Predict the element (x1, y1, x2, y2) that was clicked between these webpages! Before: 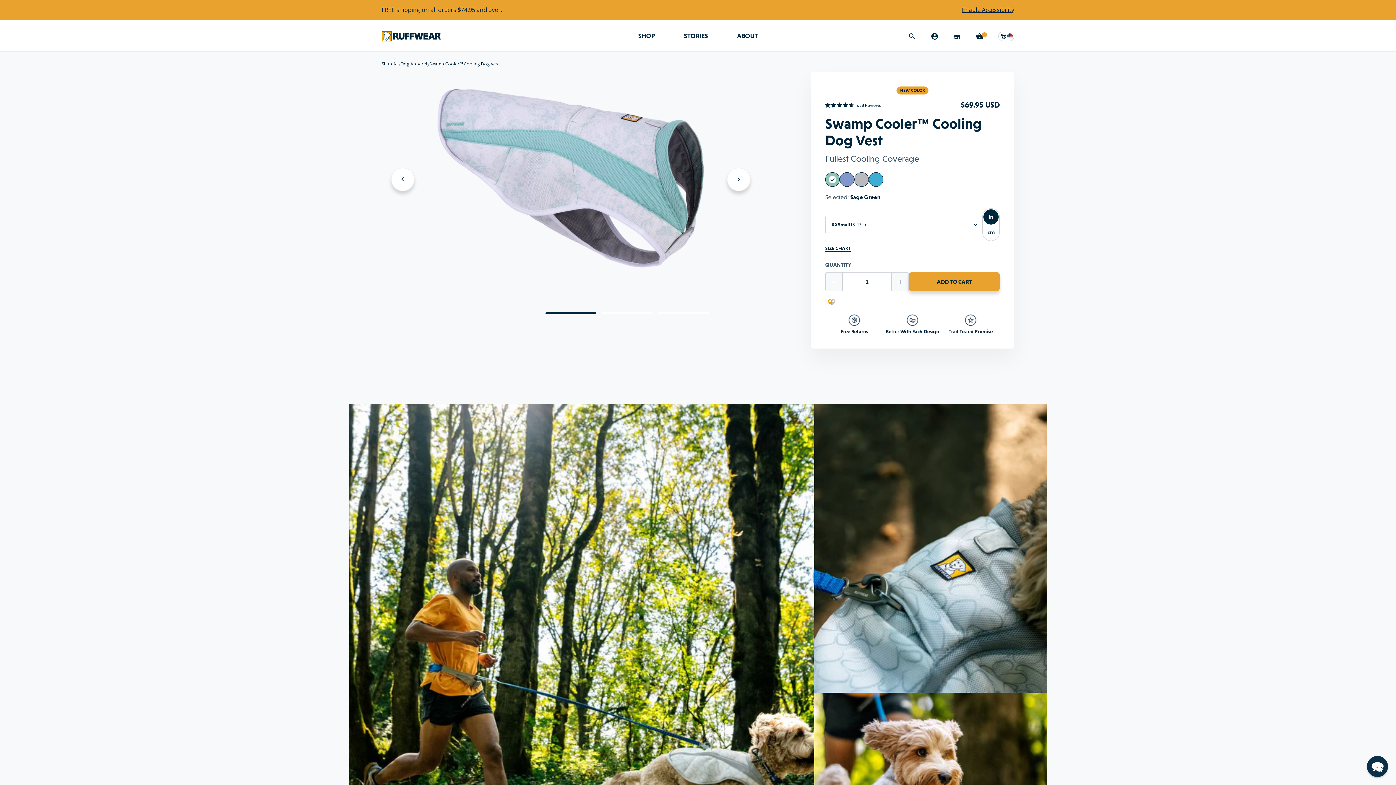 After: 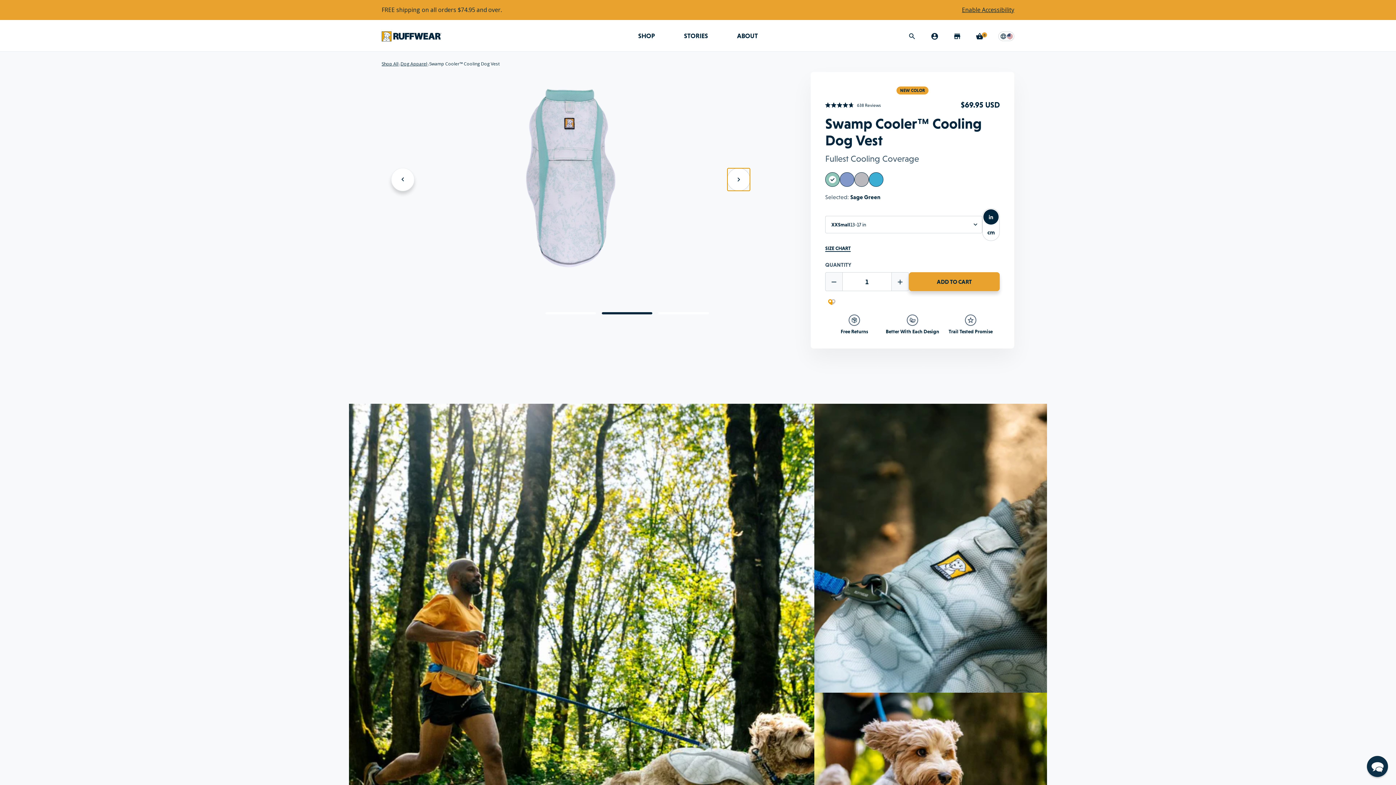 Action: label: Next slide bbox: (727, 168, 750, 191)